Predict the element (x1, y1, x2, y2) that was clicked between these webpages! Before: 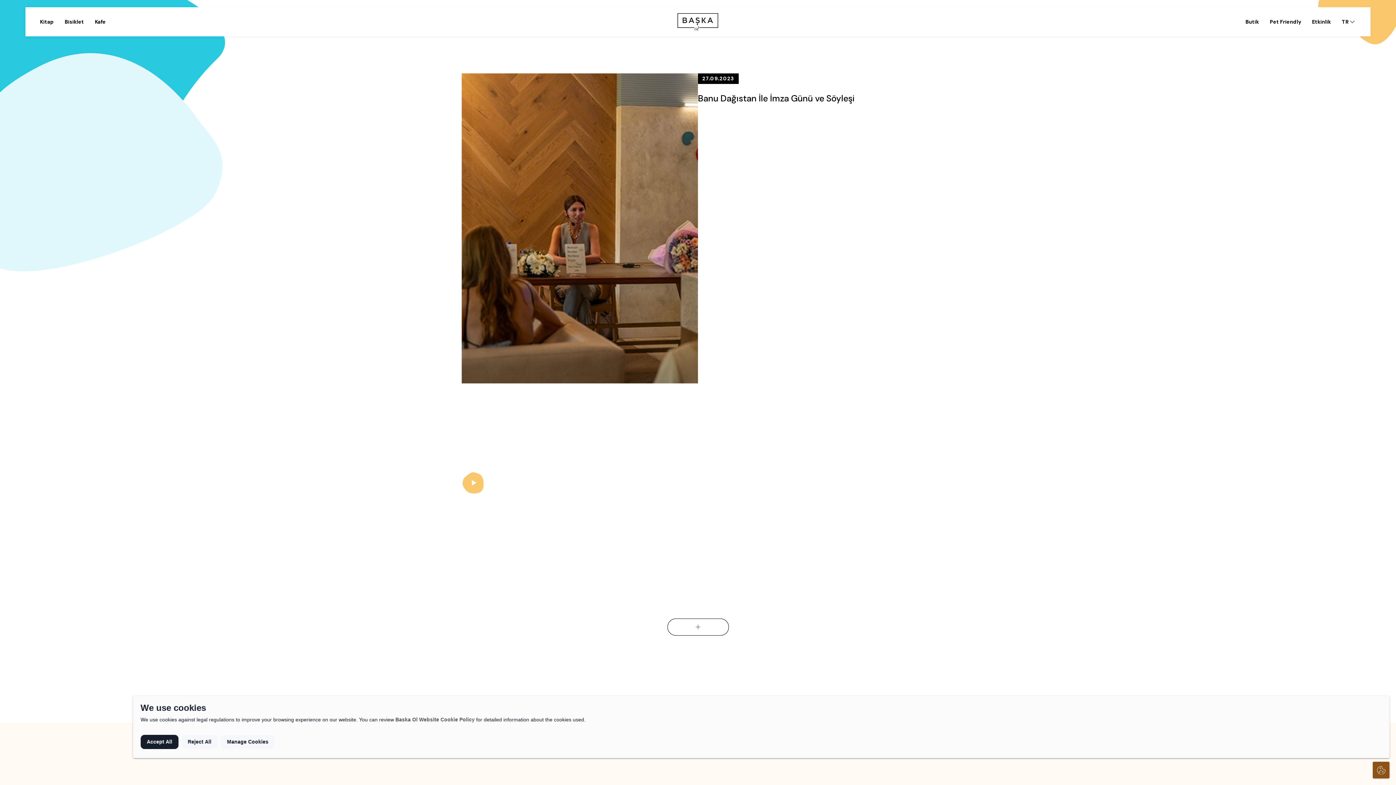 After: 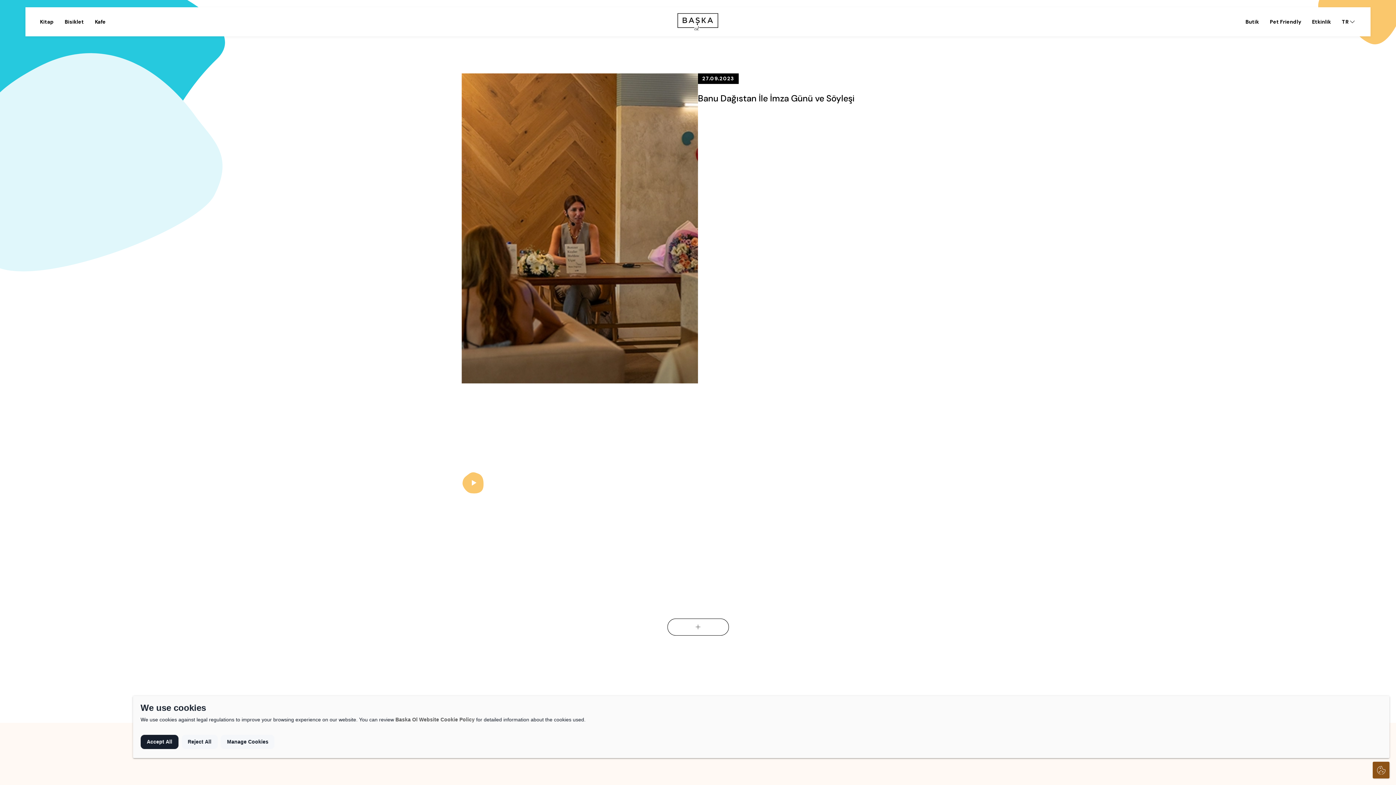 Action: label: Baska Ol Website Cookie Policy  bbox: (395, 717, 476, 722)